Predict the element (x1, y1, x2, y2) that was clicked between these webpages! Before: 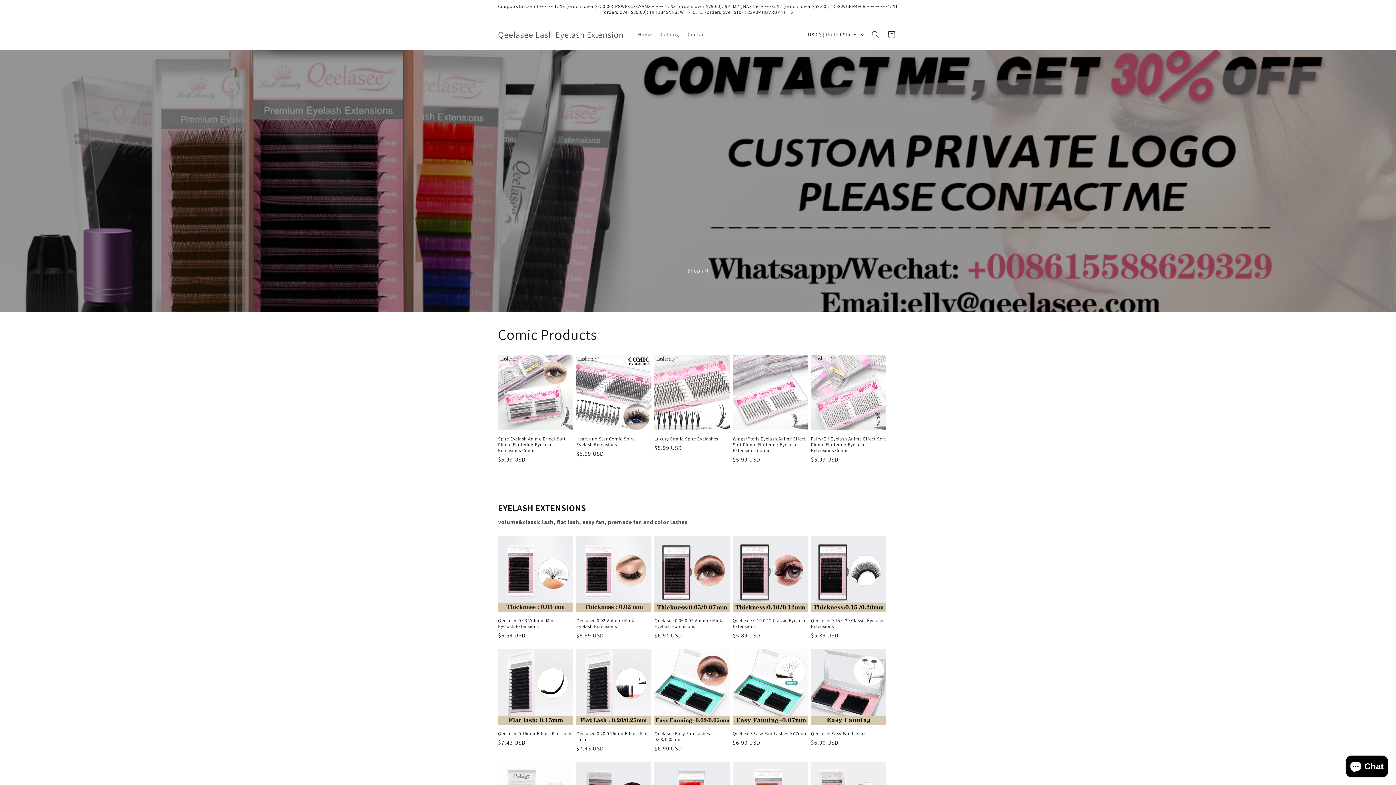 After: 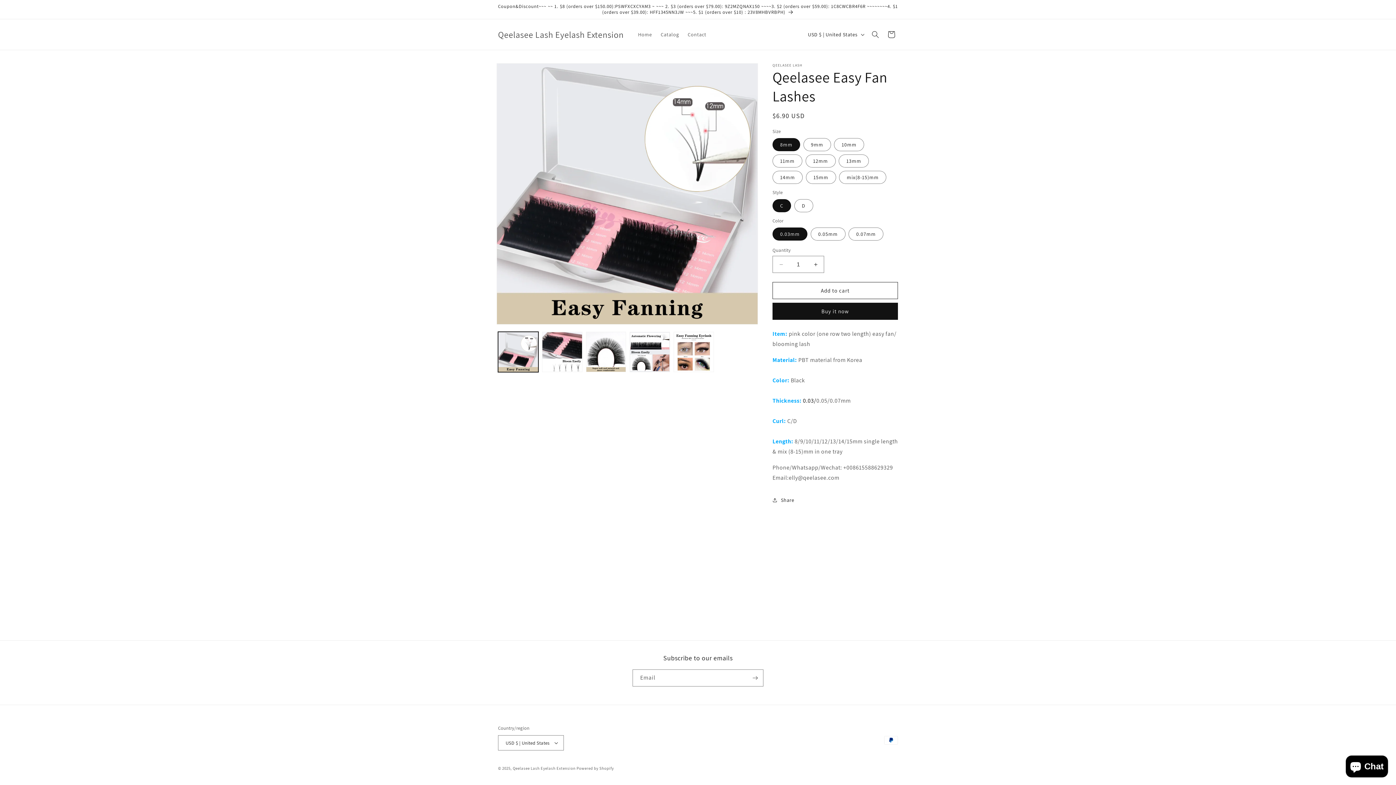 Action: label: Qeelasee Easy Fan Lashes bbox: (811, 731, 886, 736)